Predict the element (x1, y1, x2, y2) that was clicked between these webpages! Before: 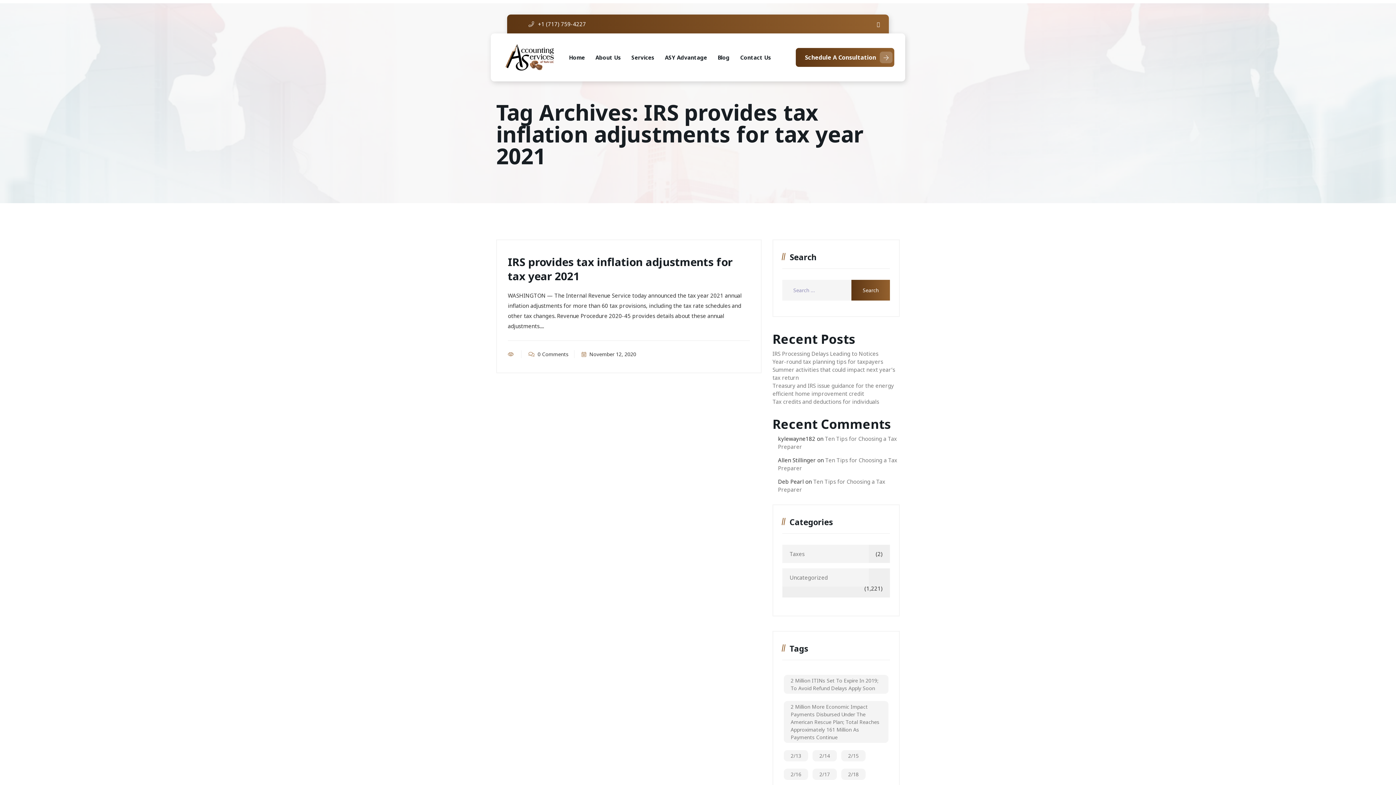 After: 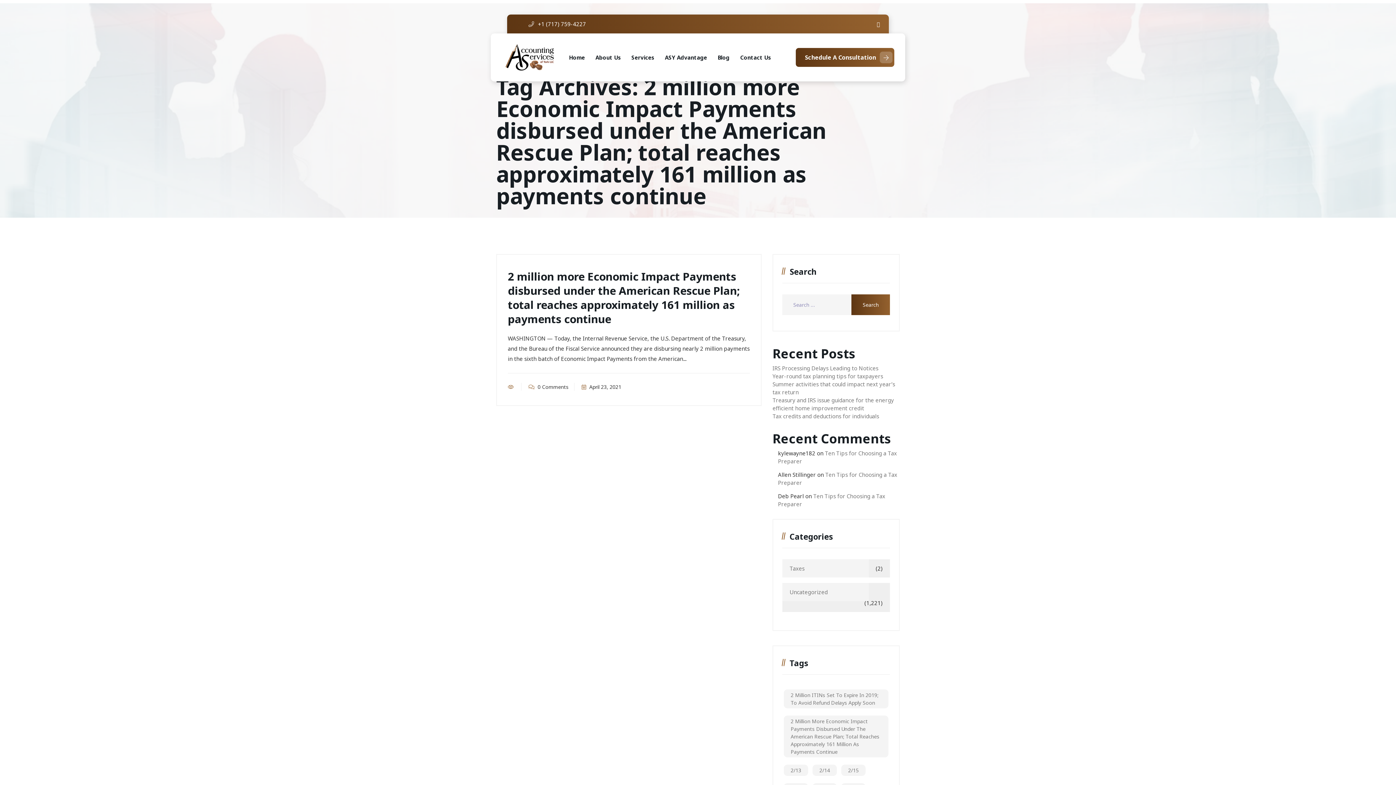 Action: bbox: (784, 701, 888, 743) label: 2 million more Economic Impact Payments disbursed under the American Rescue Plan; total reaches approximately 161 million as payments continue (1 item)